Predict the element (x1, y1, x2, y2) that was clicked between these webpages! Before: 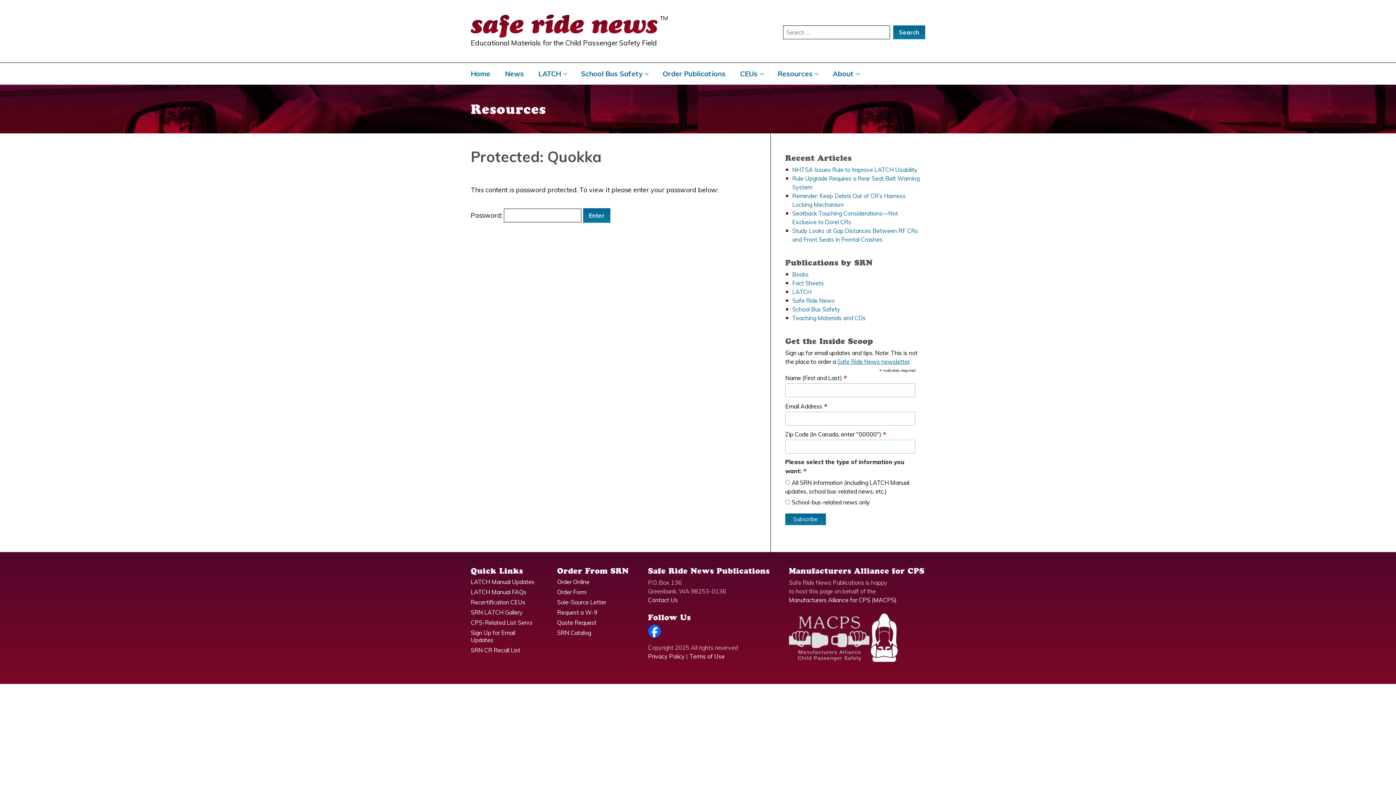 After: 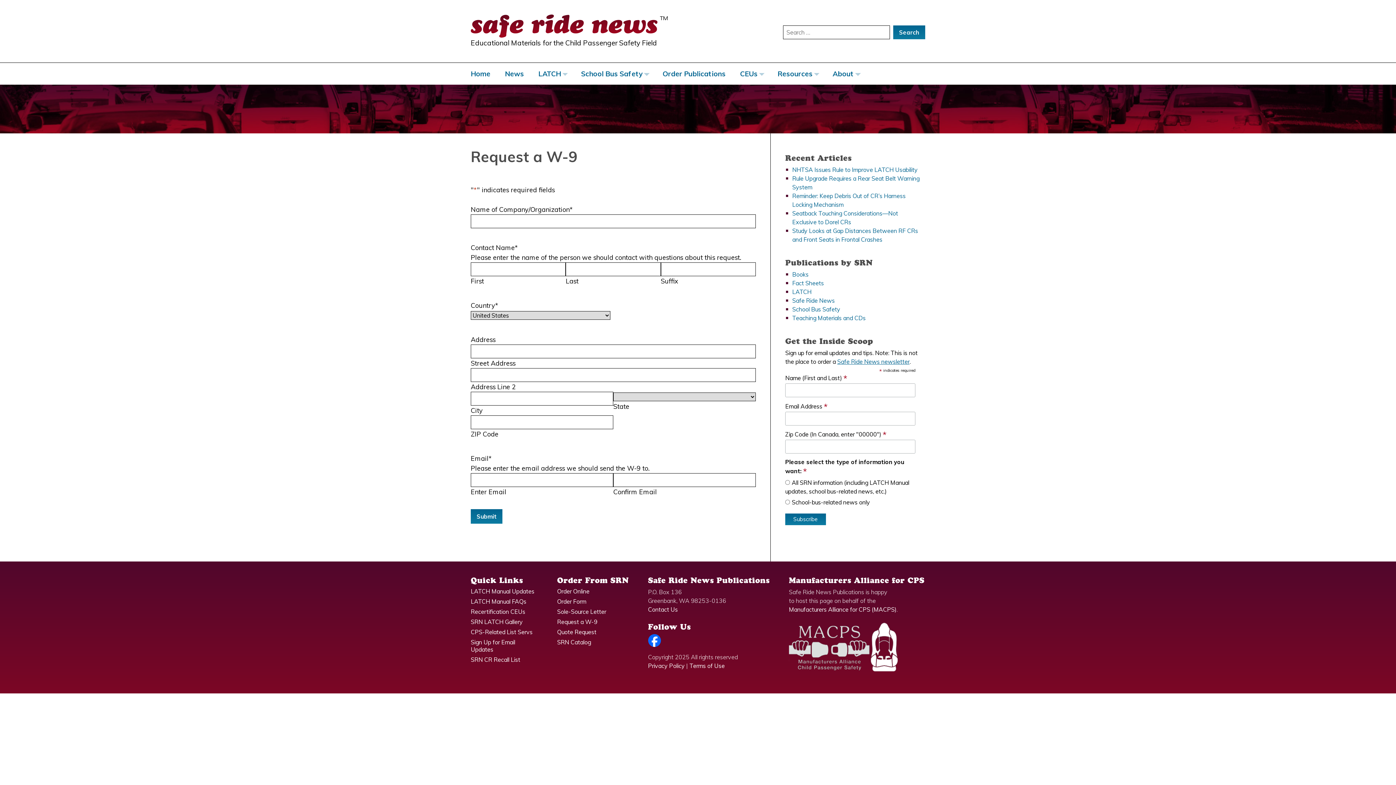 Action: bbox: (557, 609, 597, 616) label: Request a W-9